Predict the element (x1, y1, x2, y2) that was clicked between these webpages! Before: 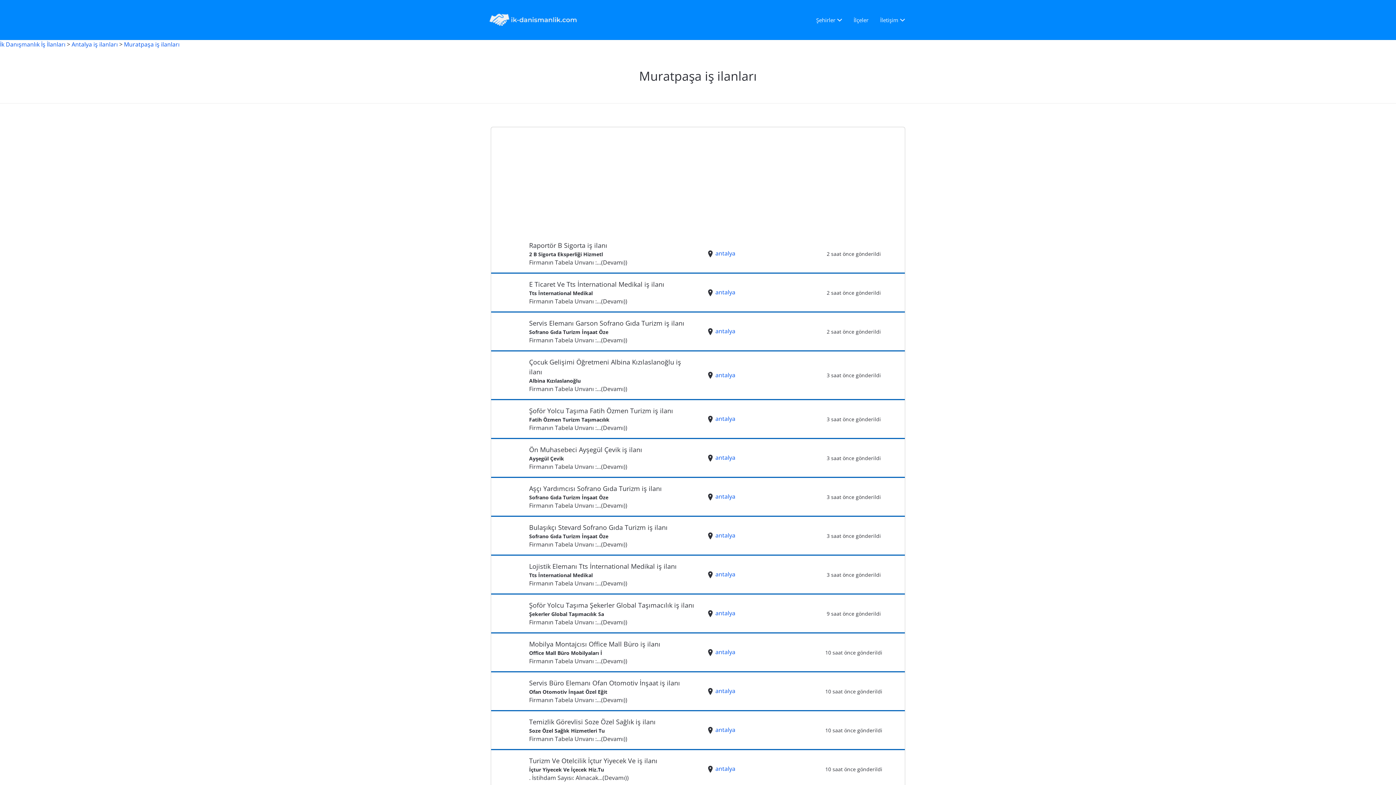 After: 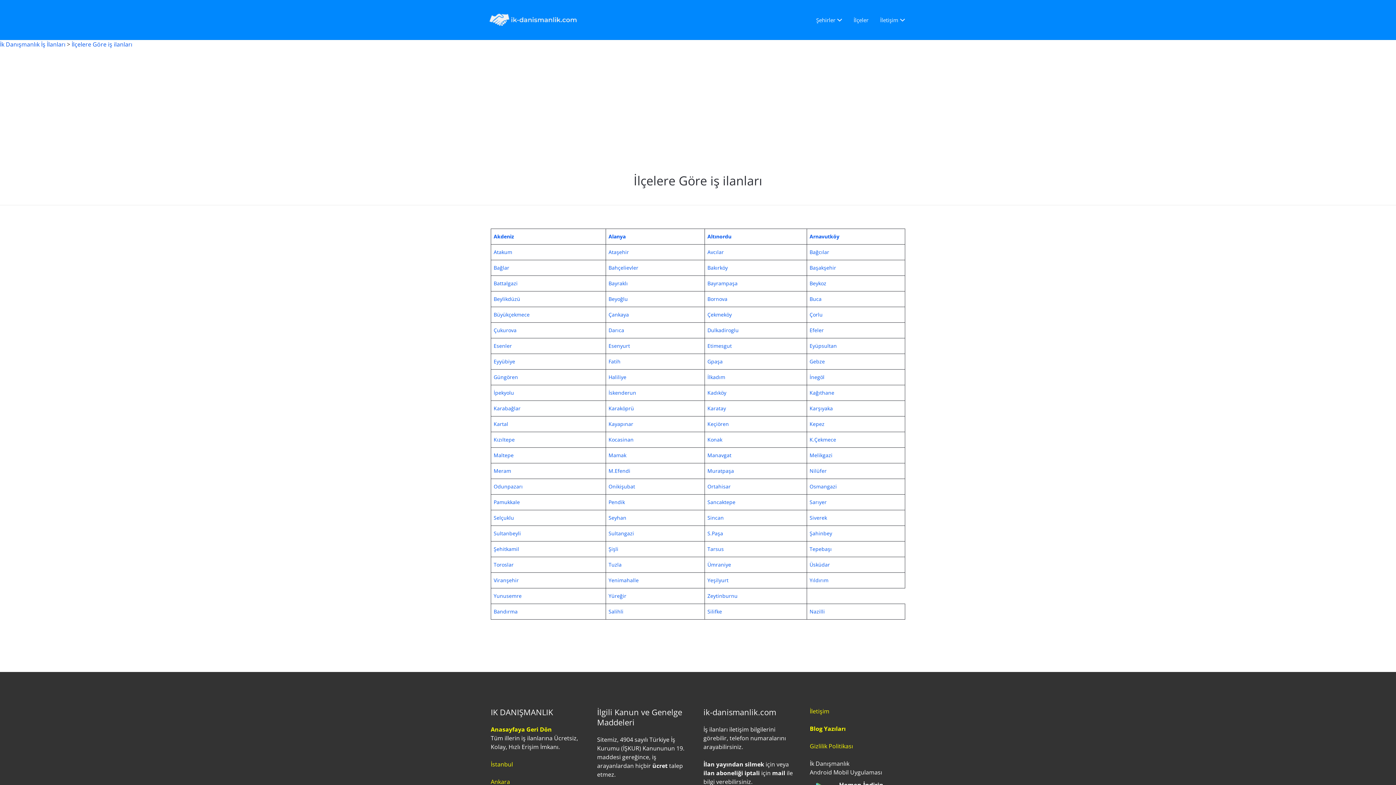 Action: label: İlçeler bbox: (848, 12, 874, 27)